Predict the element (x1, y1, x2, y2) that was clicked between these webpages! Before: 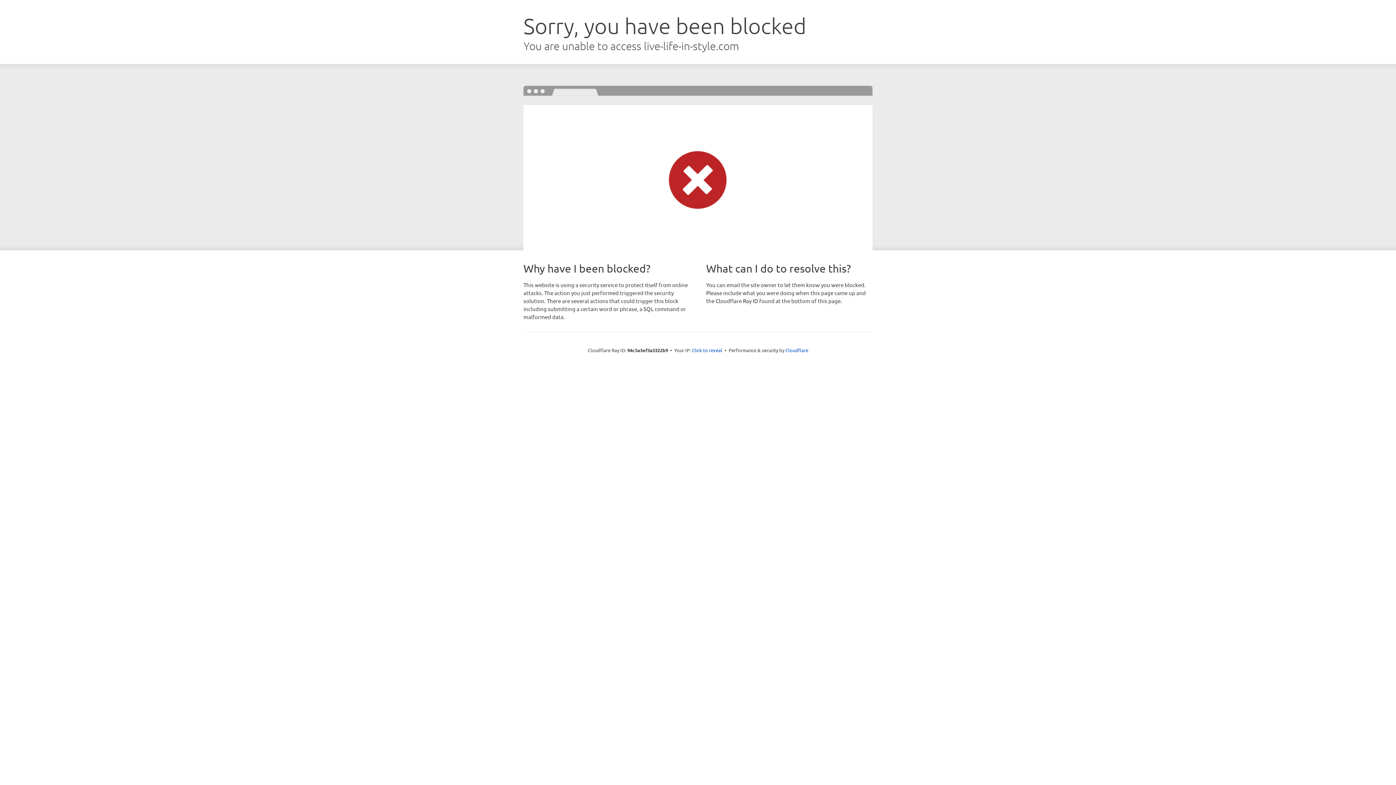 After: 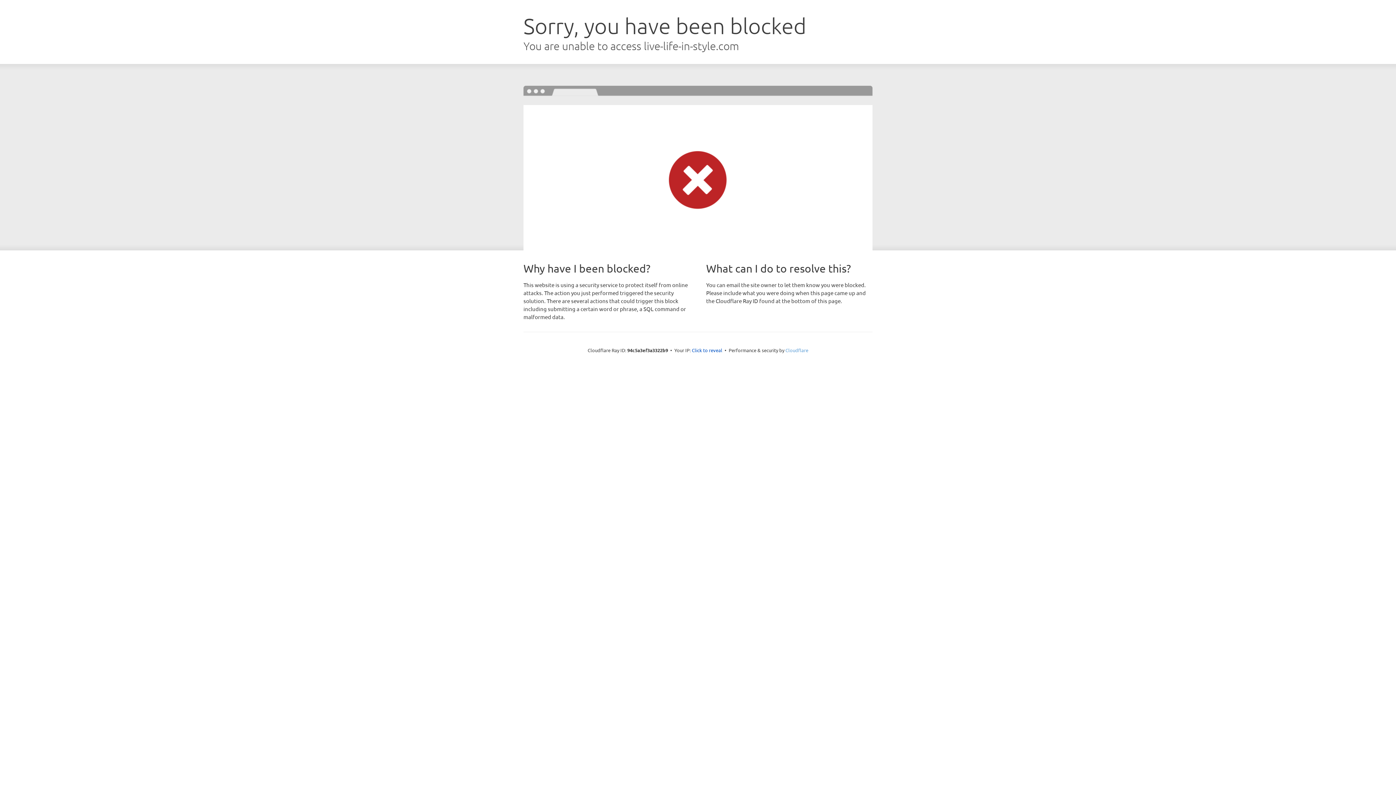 Action: label: Cloudflare bbox: (785, 347, 808, 353)